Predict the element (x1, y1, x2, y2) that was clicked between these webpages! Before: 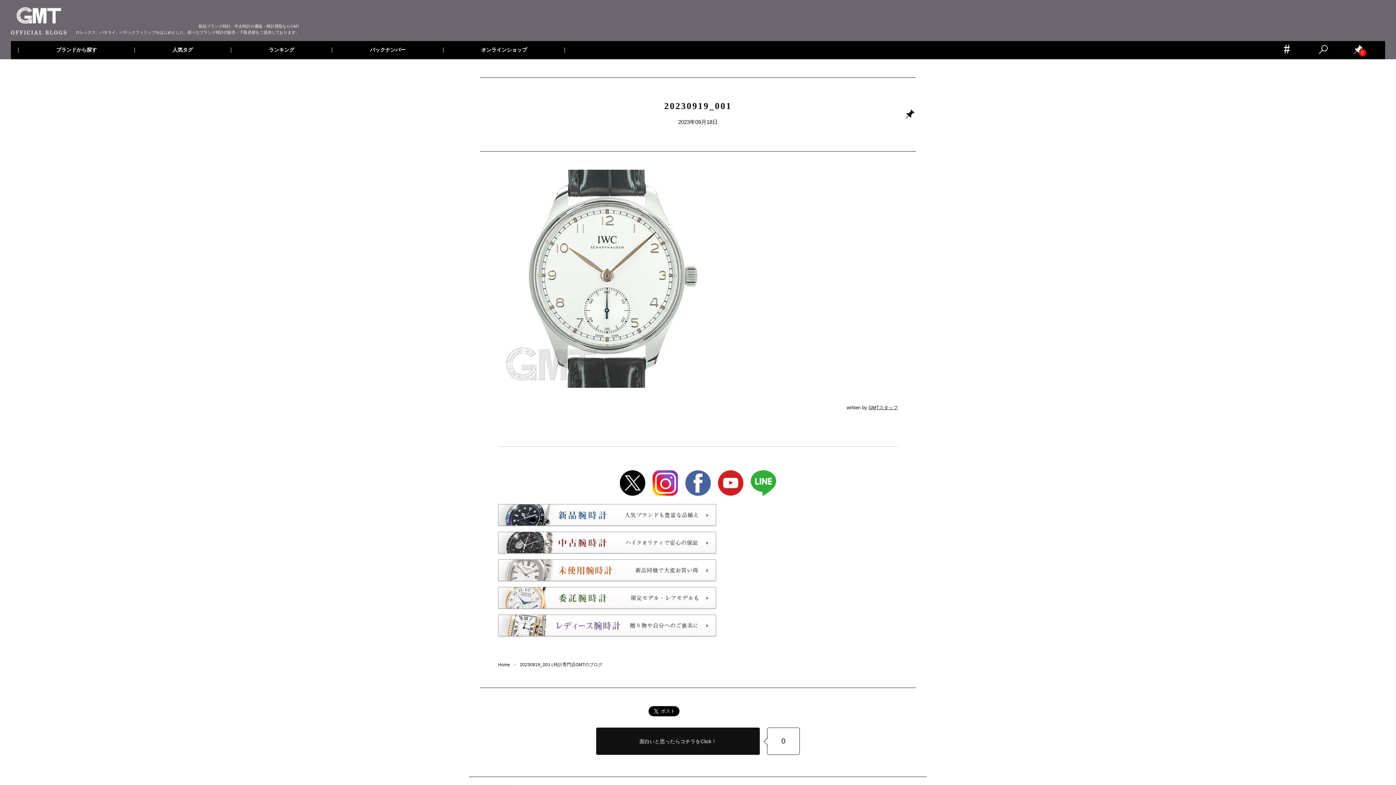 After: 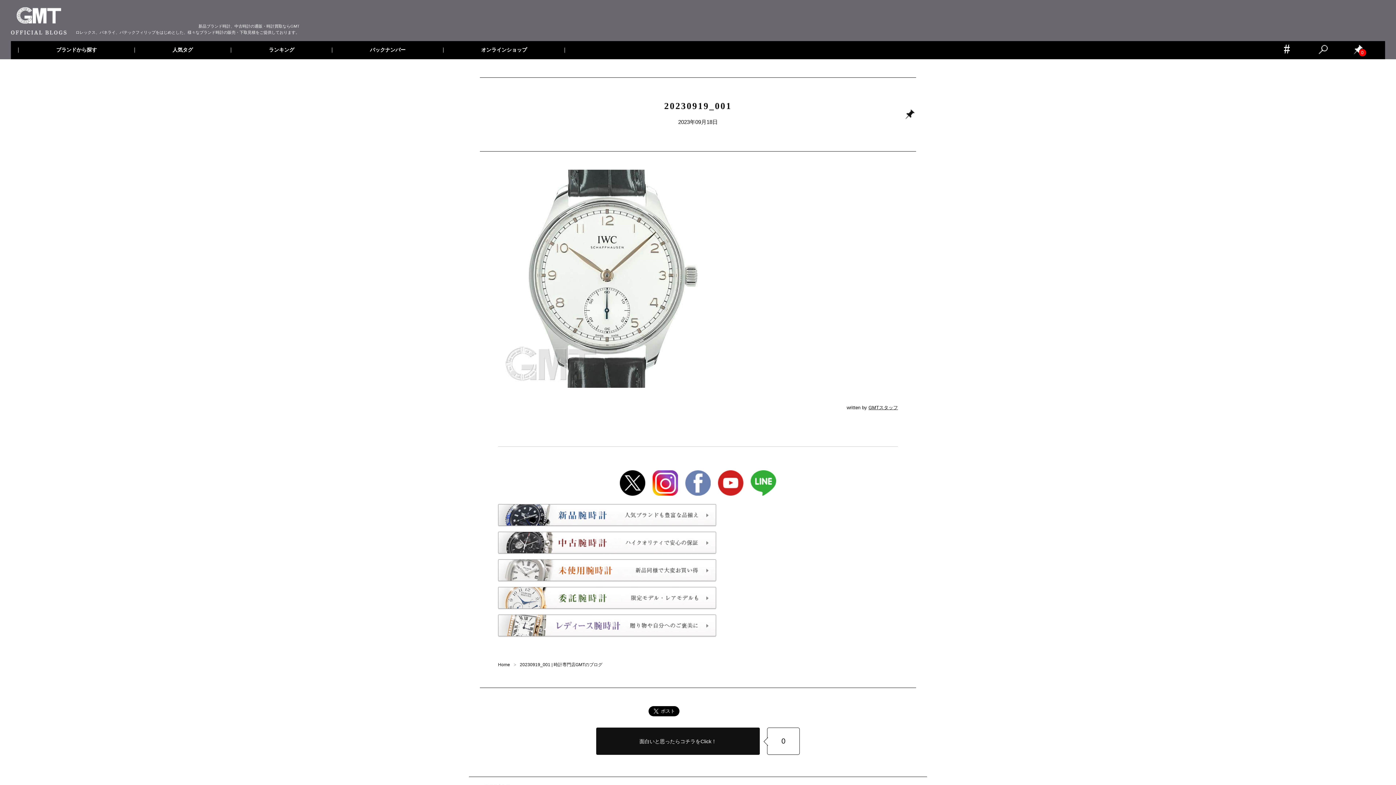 Action: bbox: (685, 490, 710, 497) label: 
